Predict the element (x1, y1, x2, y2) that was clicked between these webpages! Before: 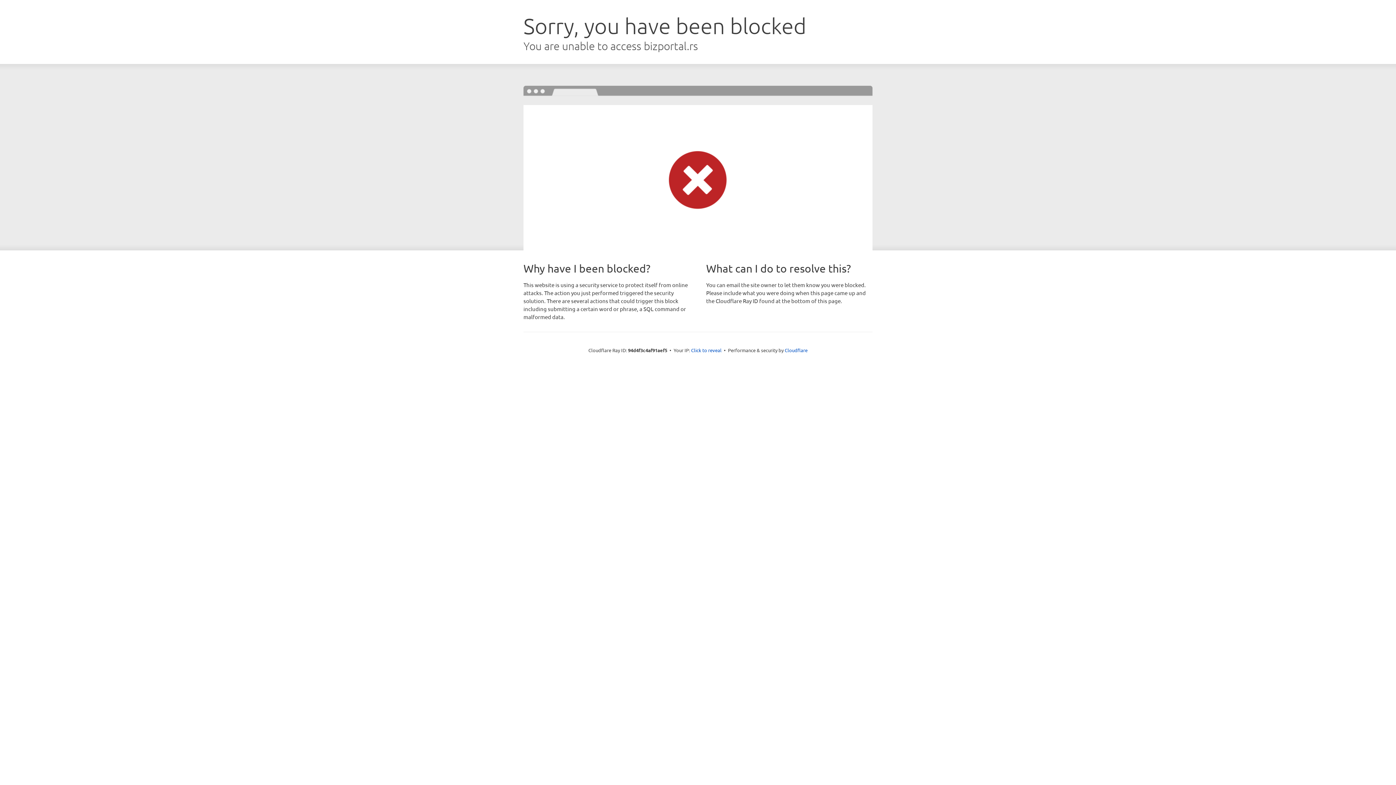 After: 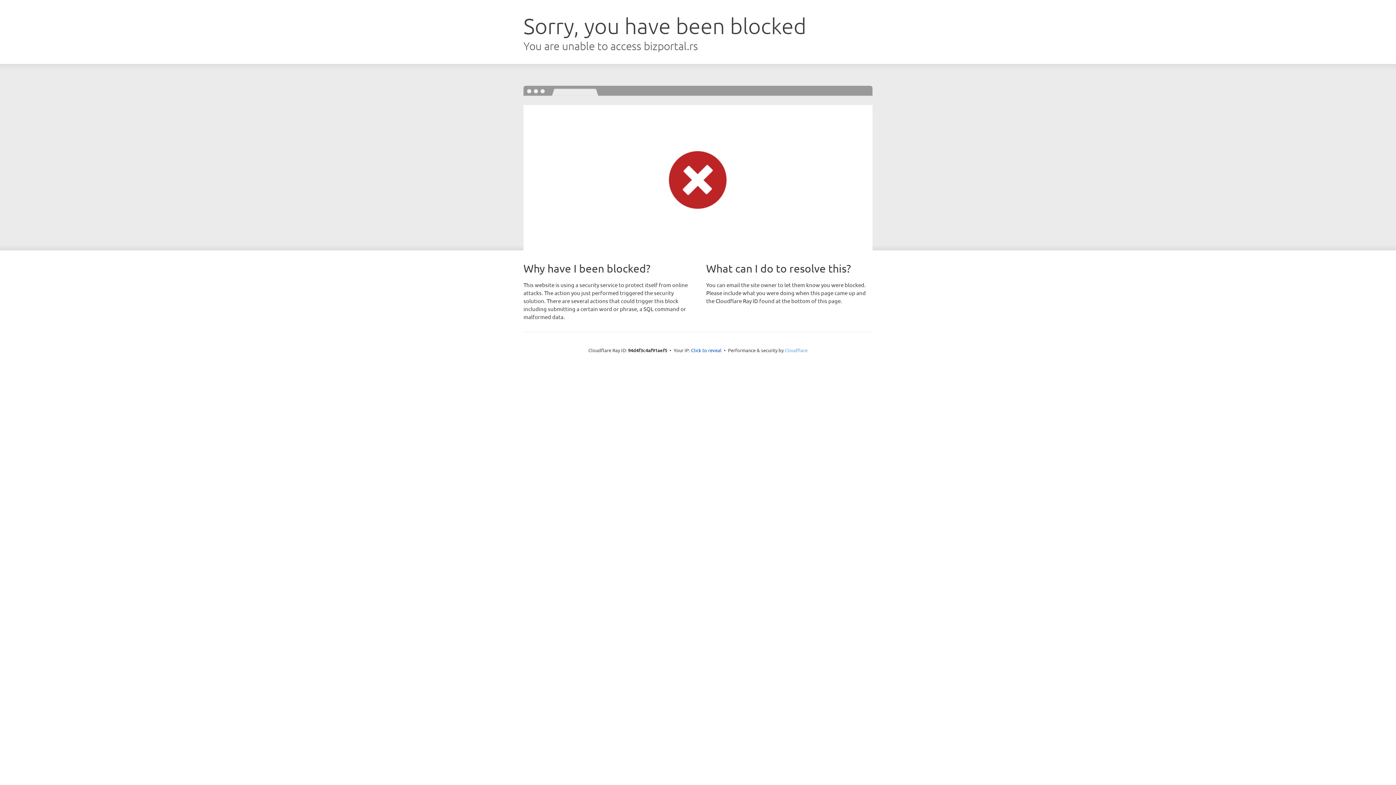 Action: label: Cloudflare bbox: (784, 347, 807, 353)